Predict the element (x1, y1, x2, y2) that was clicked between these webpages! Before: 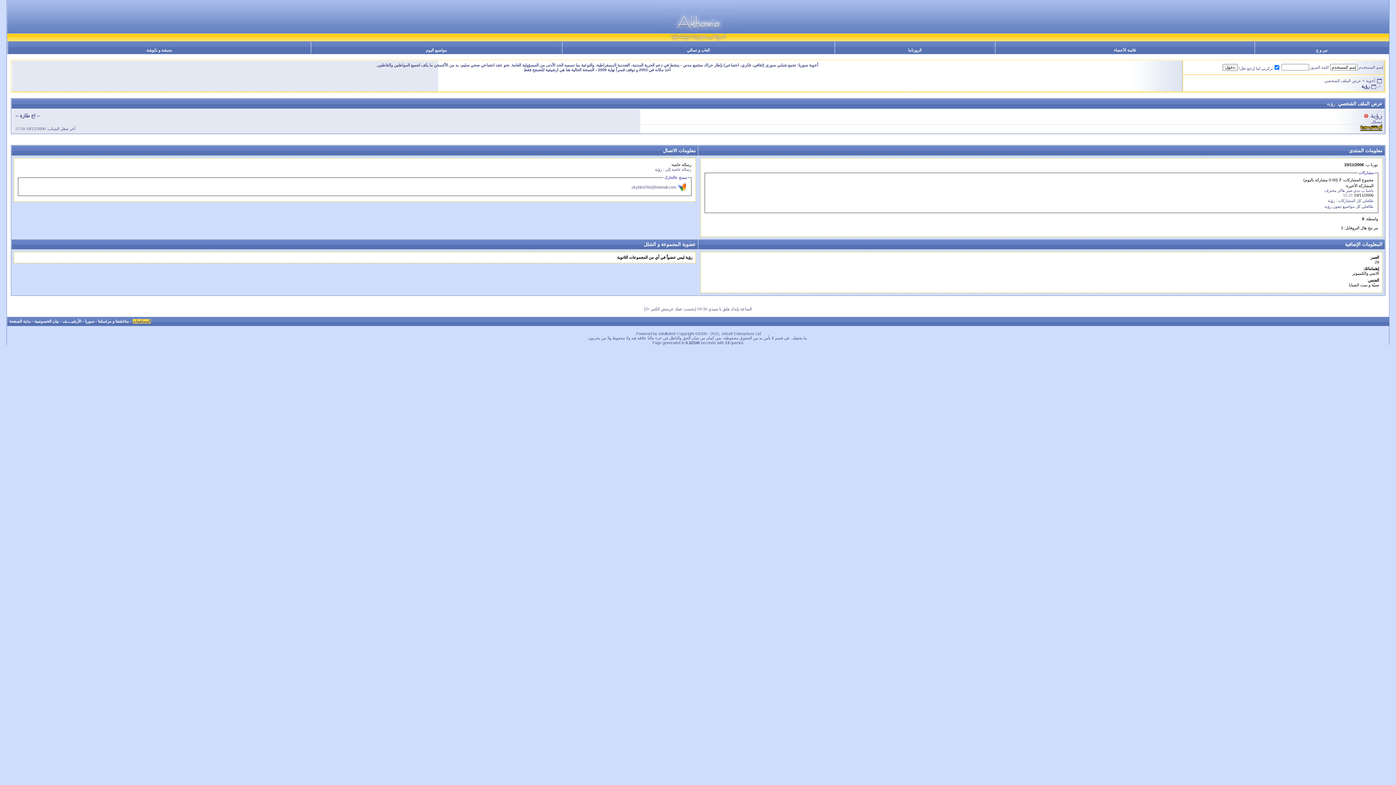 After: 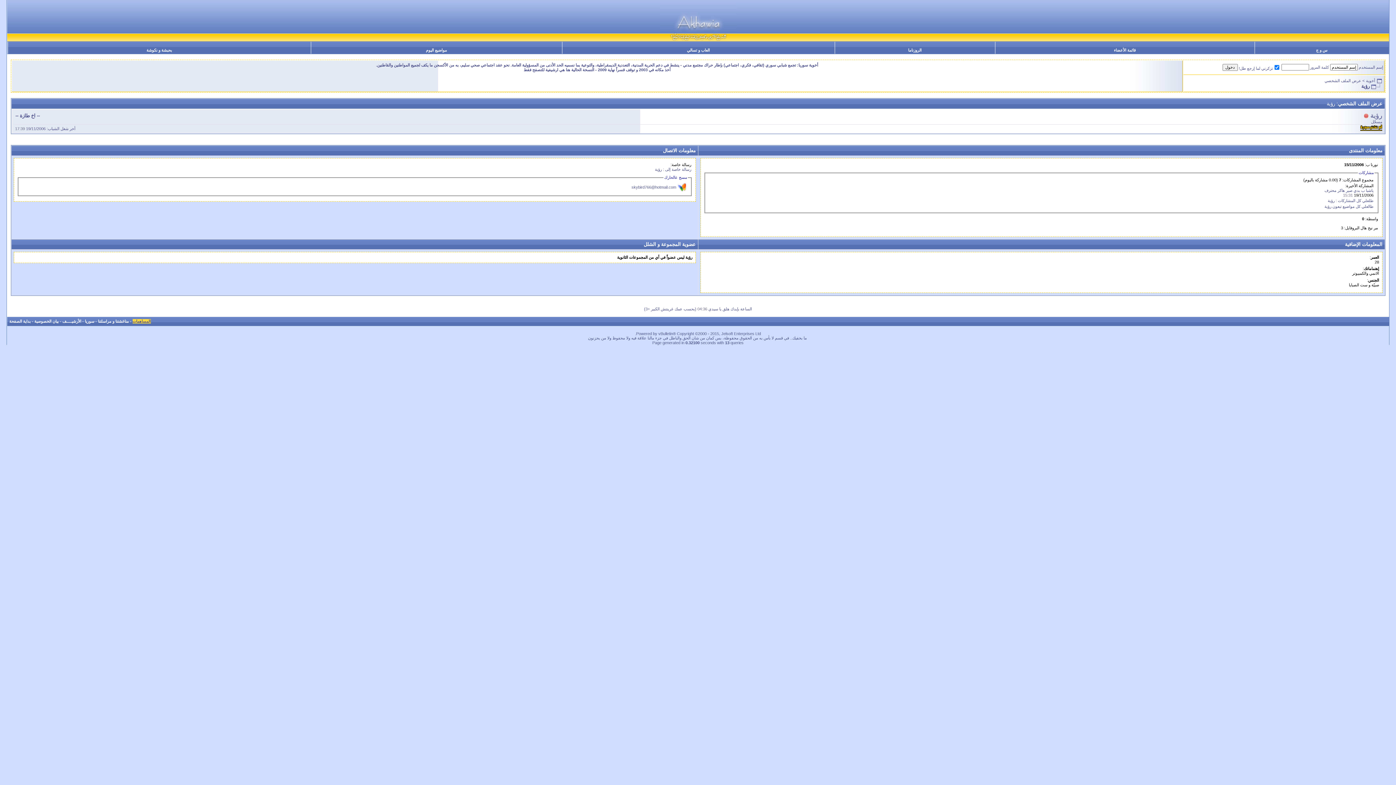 Action: bbox: (1371, 83, 1382, 89)